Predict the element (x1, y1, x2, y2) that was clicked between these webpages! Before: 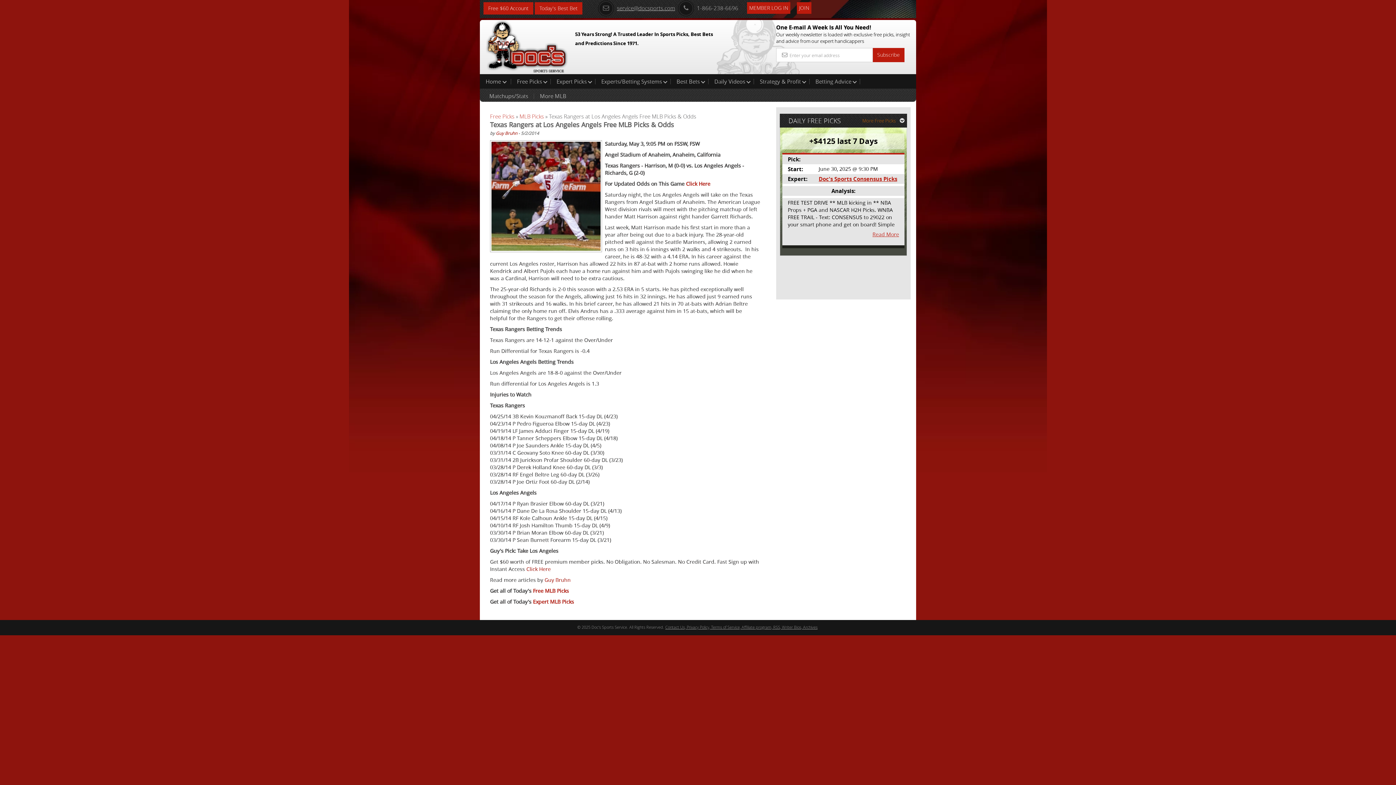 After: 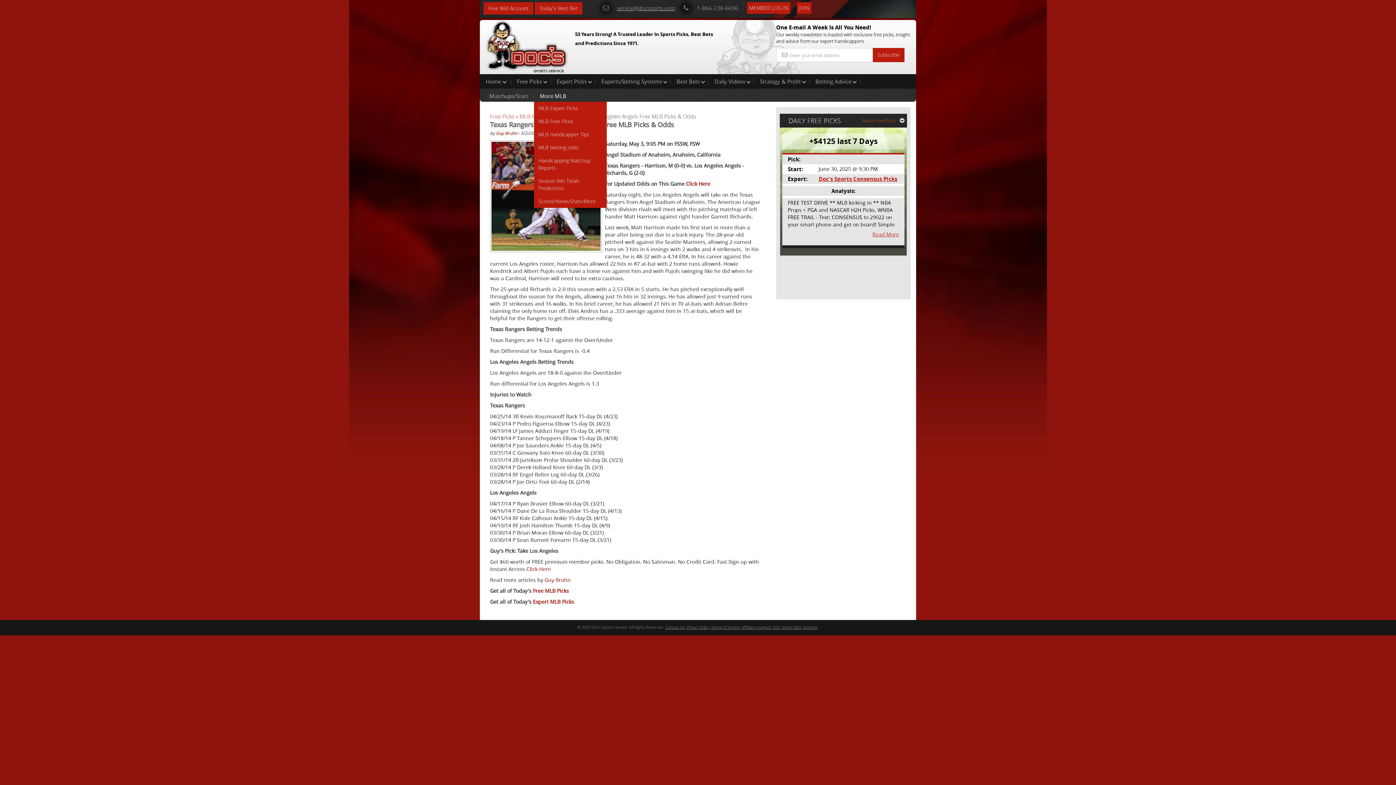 Action: bbox: (534, 88, 572, 103) label: More MLB